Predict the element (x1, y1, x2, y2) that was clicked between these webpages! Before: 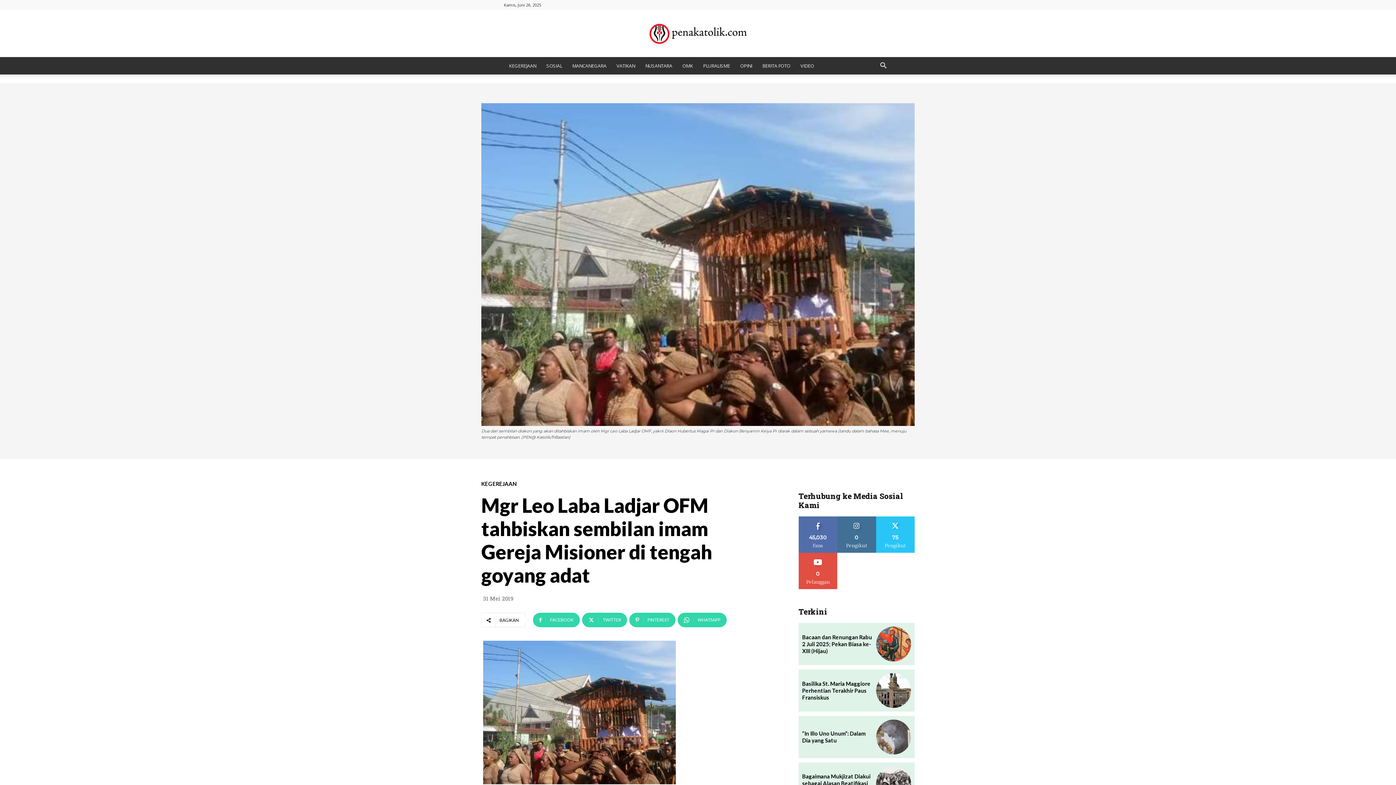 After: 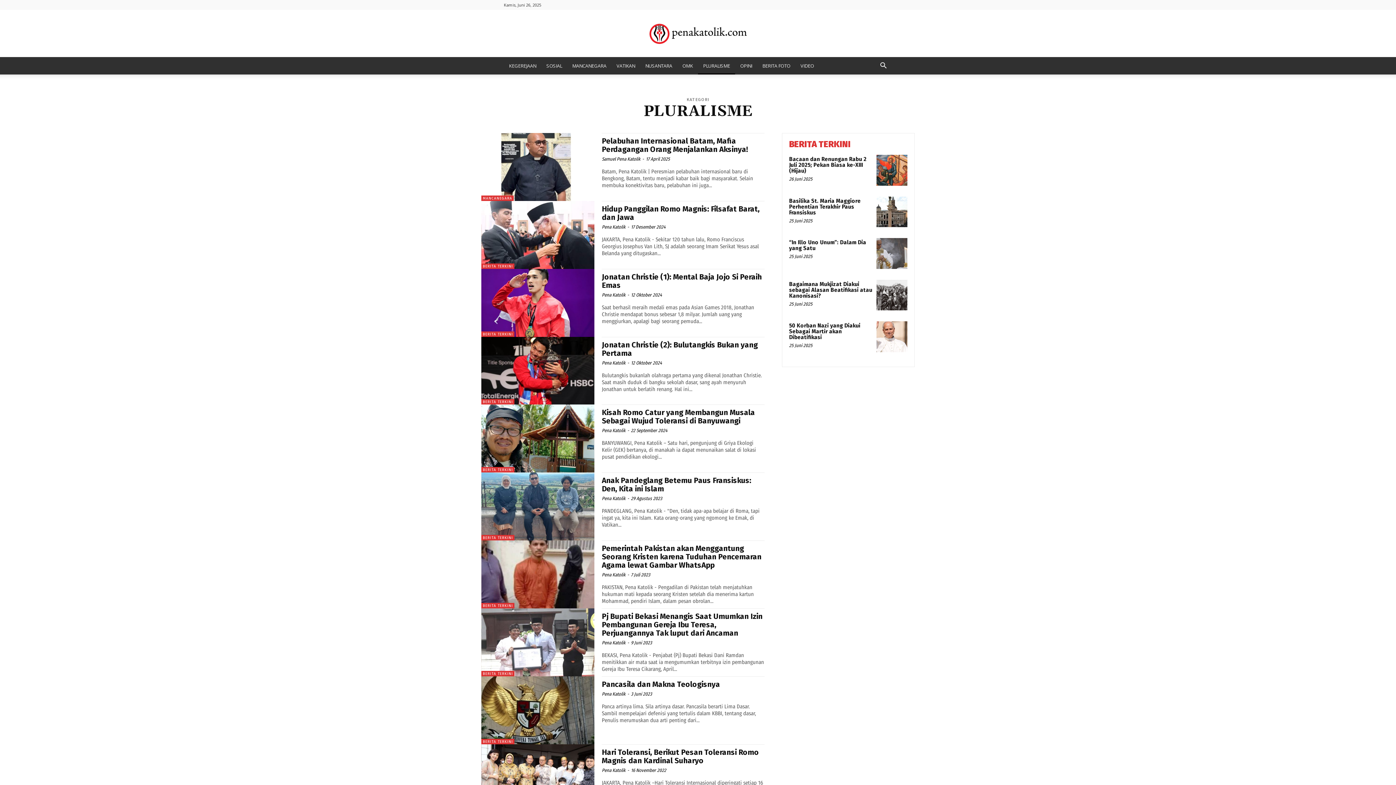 Action: bbox: (698, 57, 735, 74) label: PLURALISME